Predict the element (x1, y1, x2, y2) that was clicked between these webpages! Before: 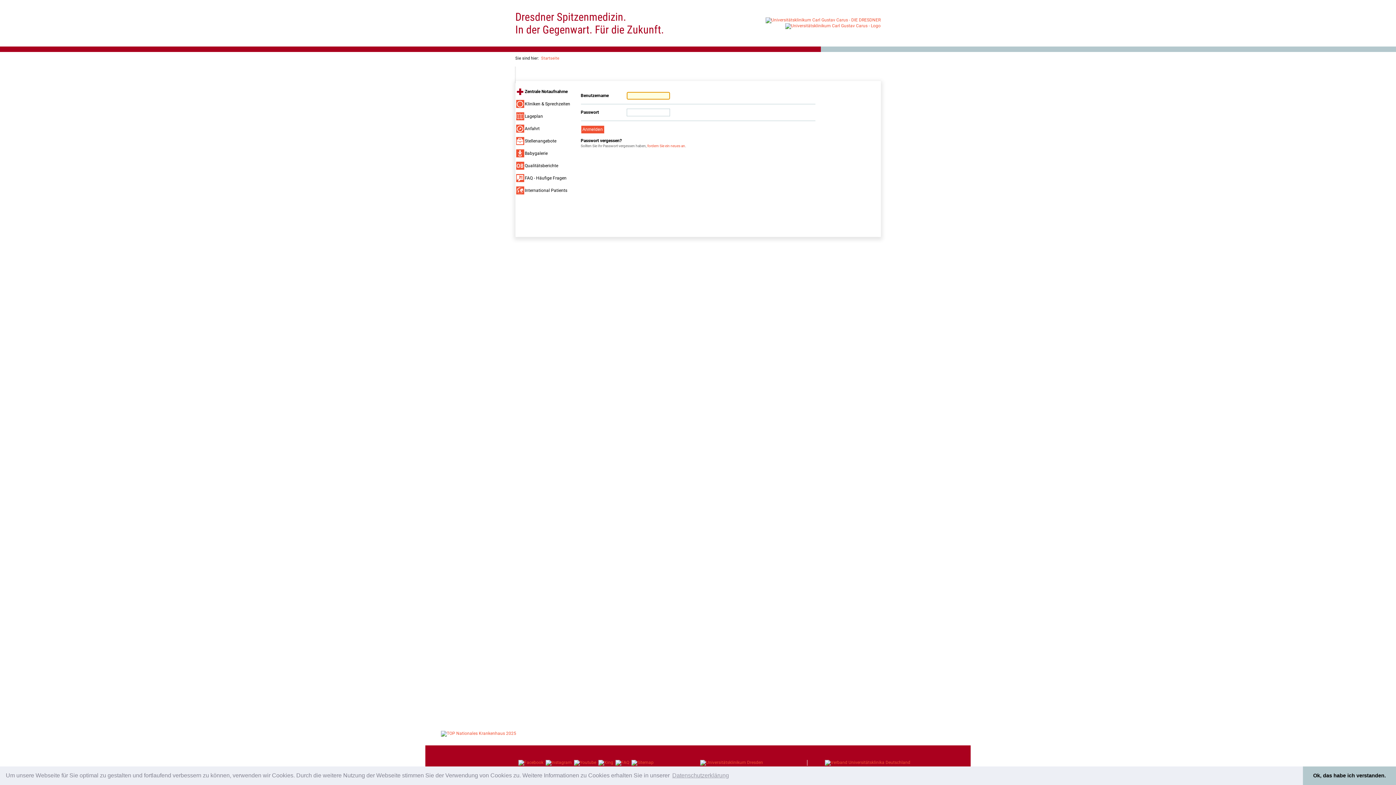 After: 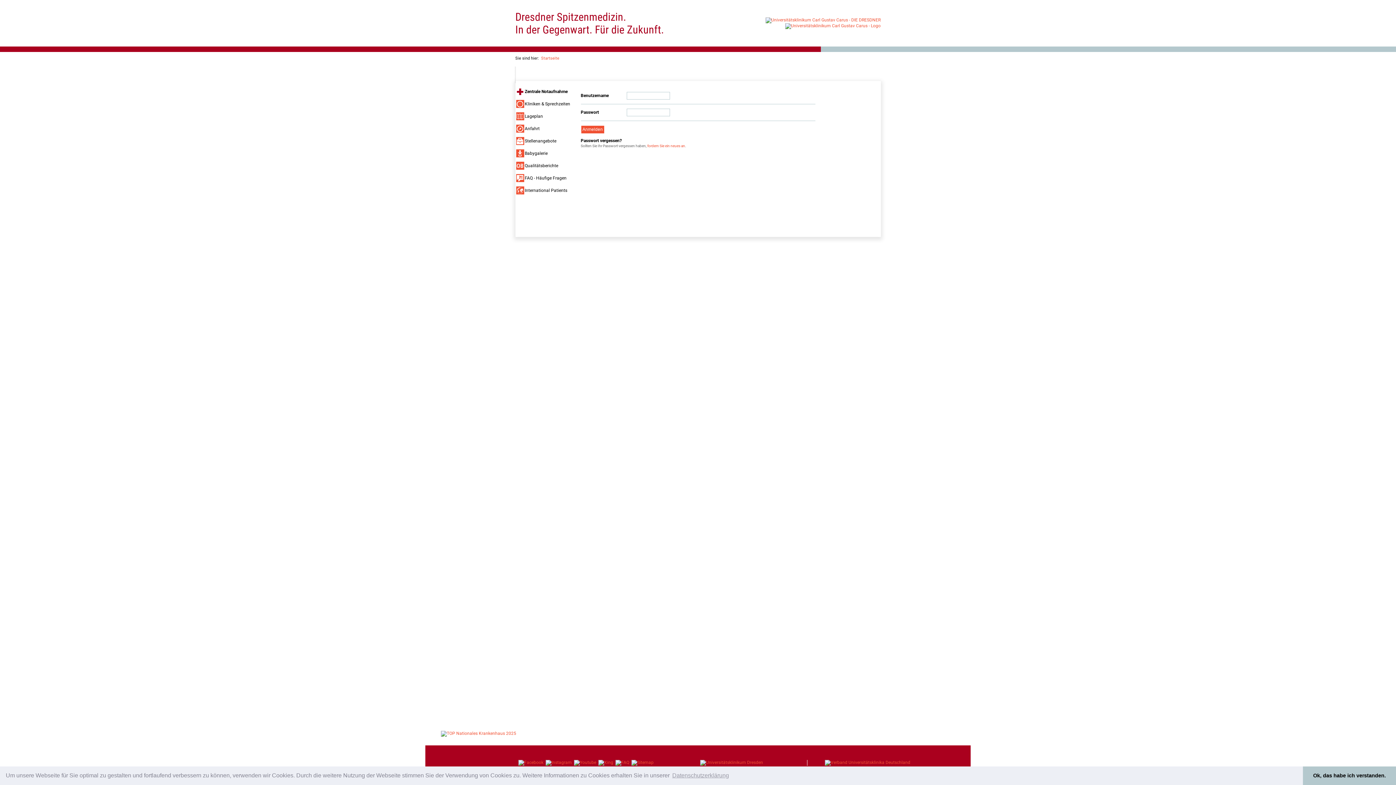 Action: bbox: (631, 760, 653, 766)